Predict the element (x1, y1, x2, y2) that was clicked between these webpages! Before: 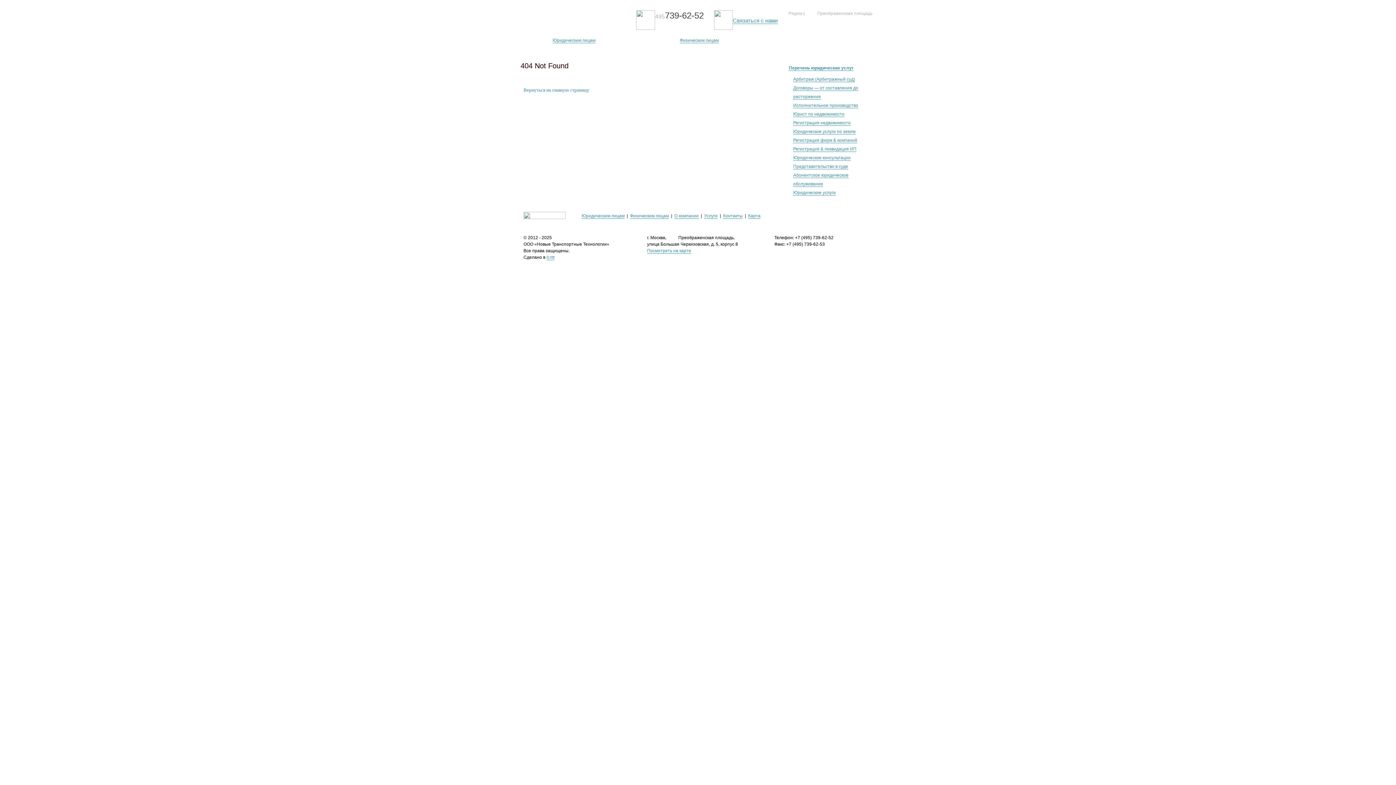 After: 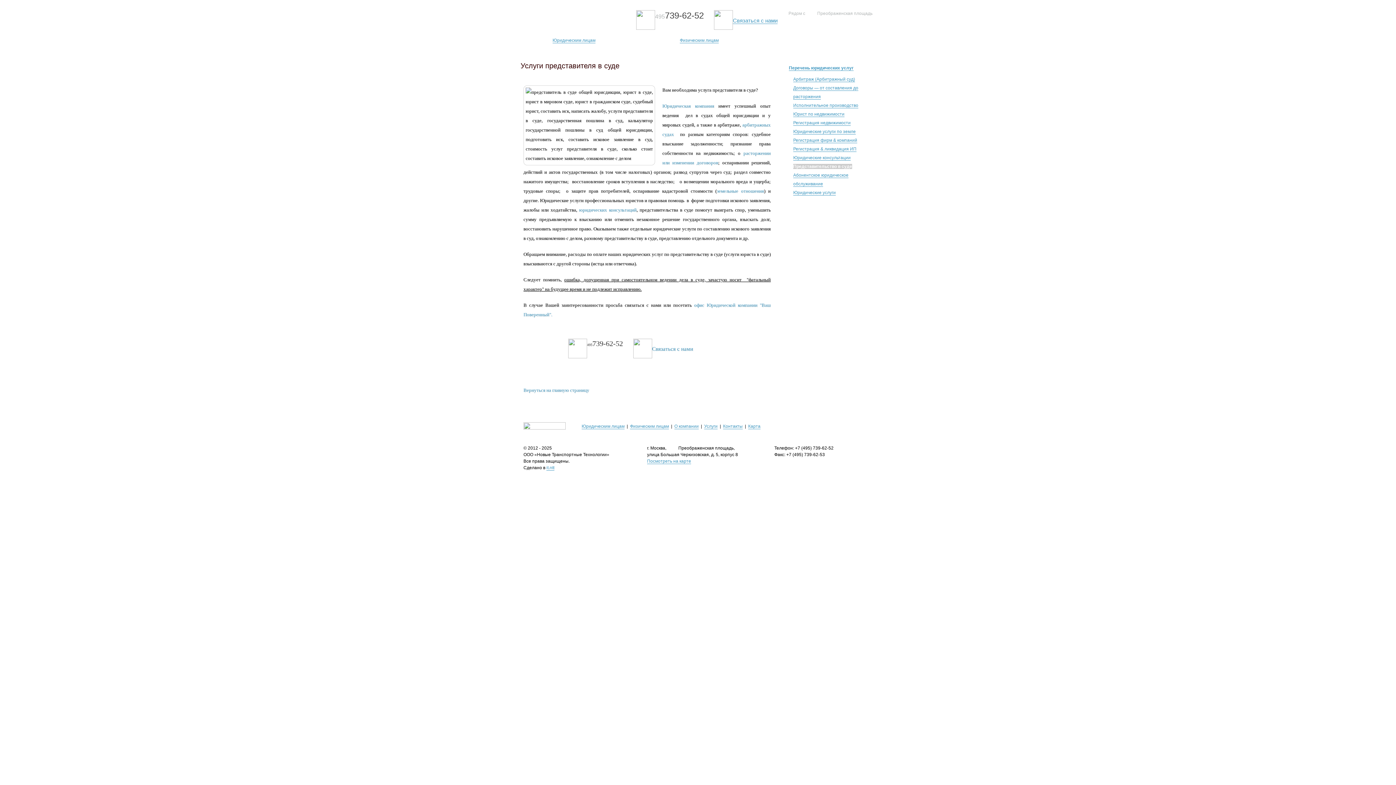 Action: bbox: (793, 164, 848, 169) label: Представительство в суде